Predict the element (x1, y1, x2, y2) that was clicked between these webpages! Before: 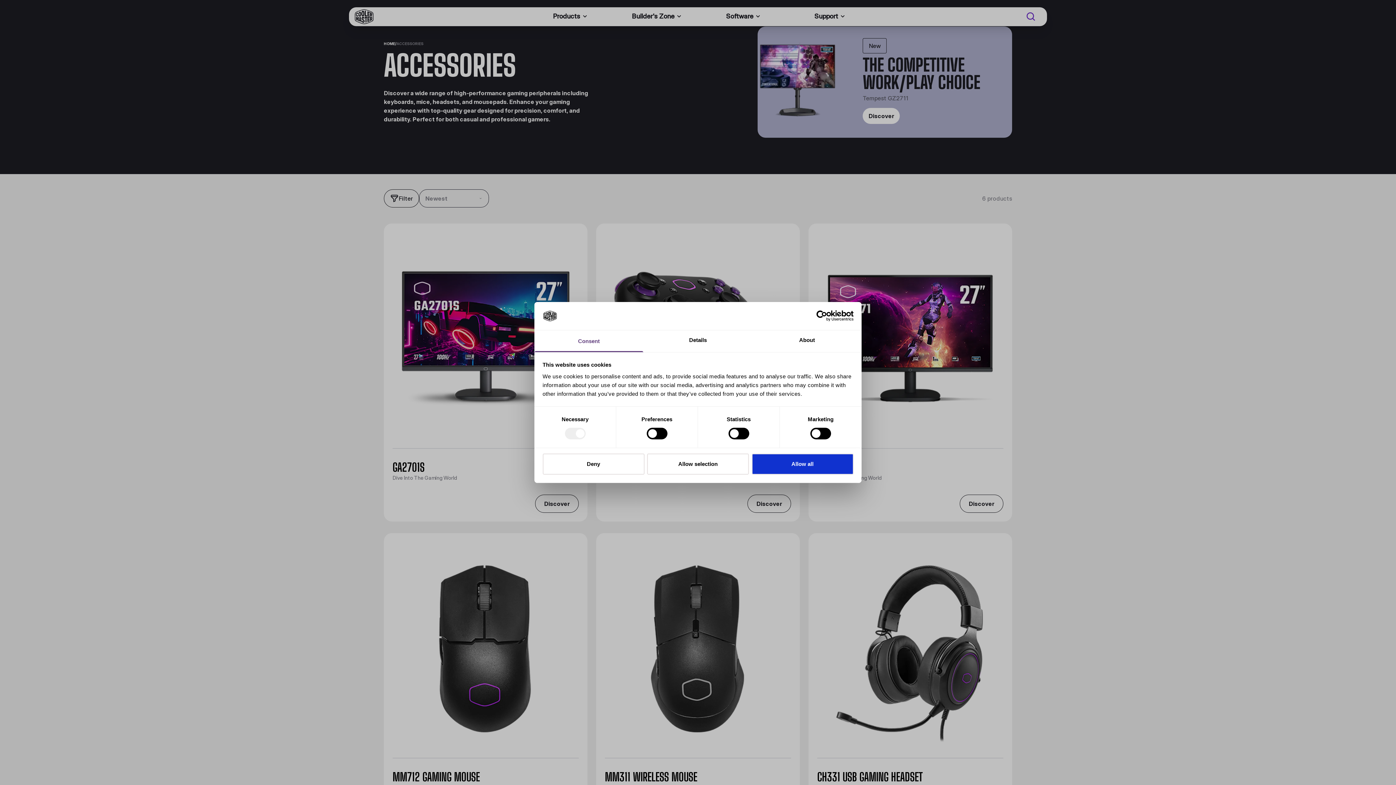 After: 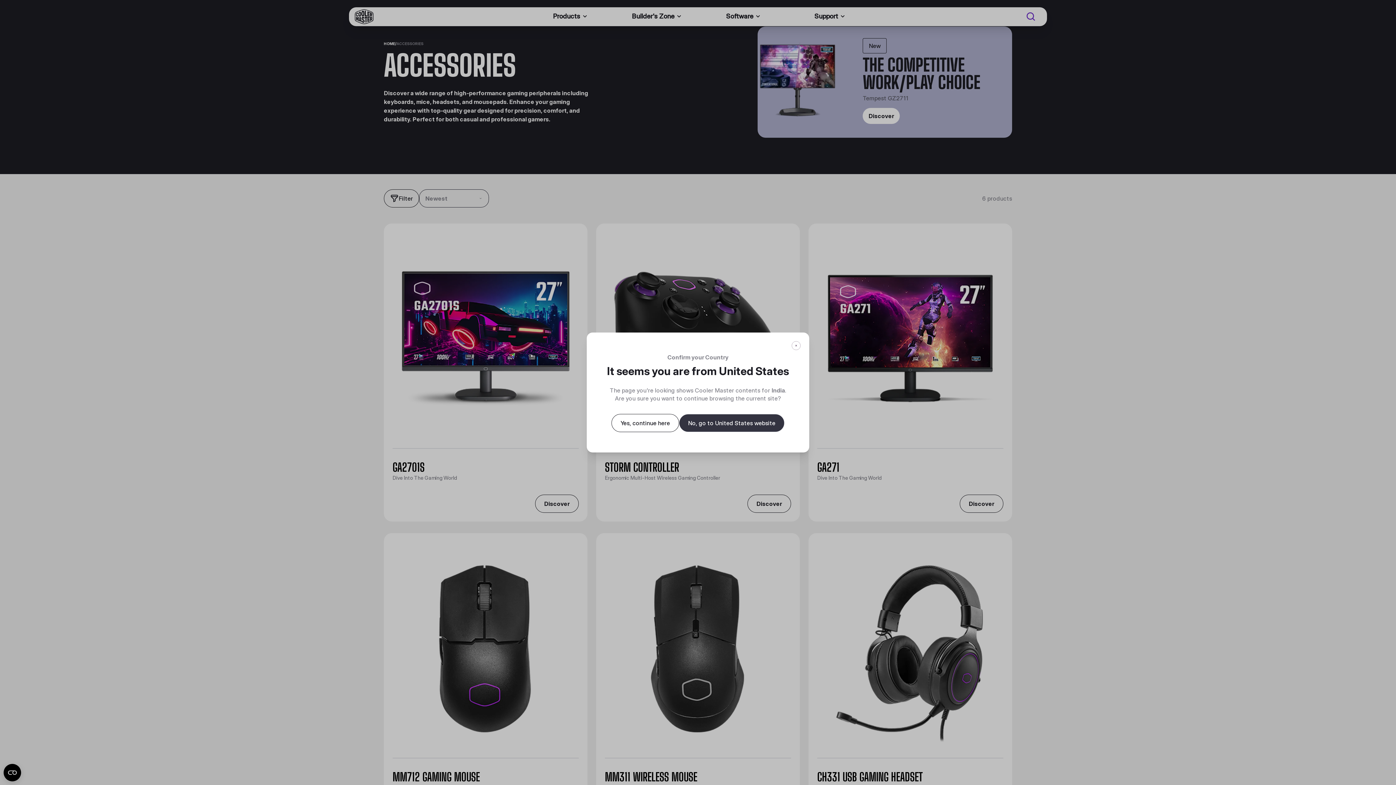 Action: label: Deny bbox: (542, 453, 644, 474)